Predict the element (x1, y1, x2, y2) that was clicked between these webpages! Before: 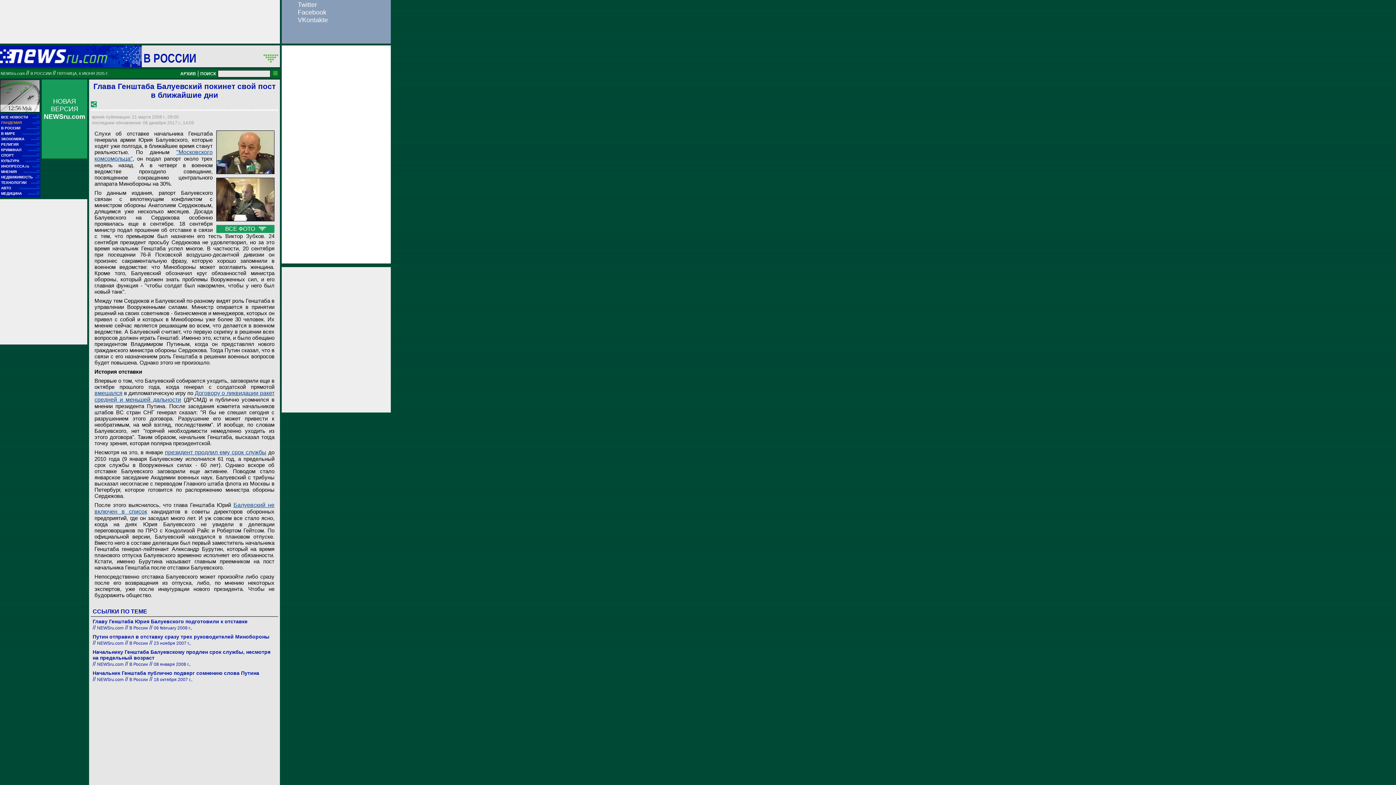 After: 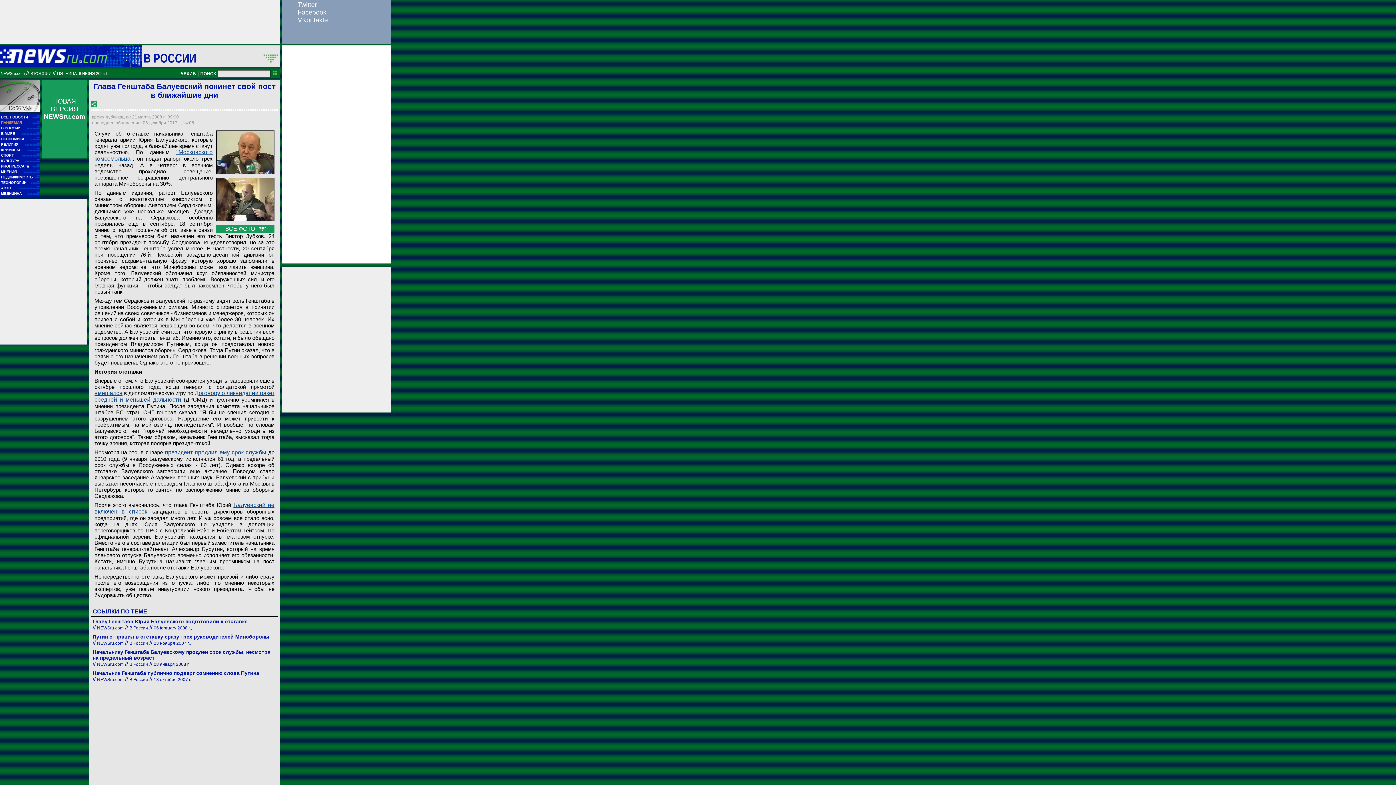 Action: bbox: (297, 8, 326, 16) label: Facebook